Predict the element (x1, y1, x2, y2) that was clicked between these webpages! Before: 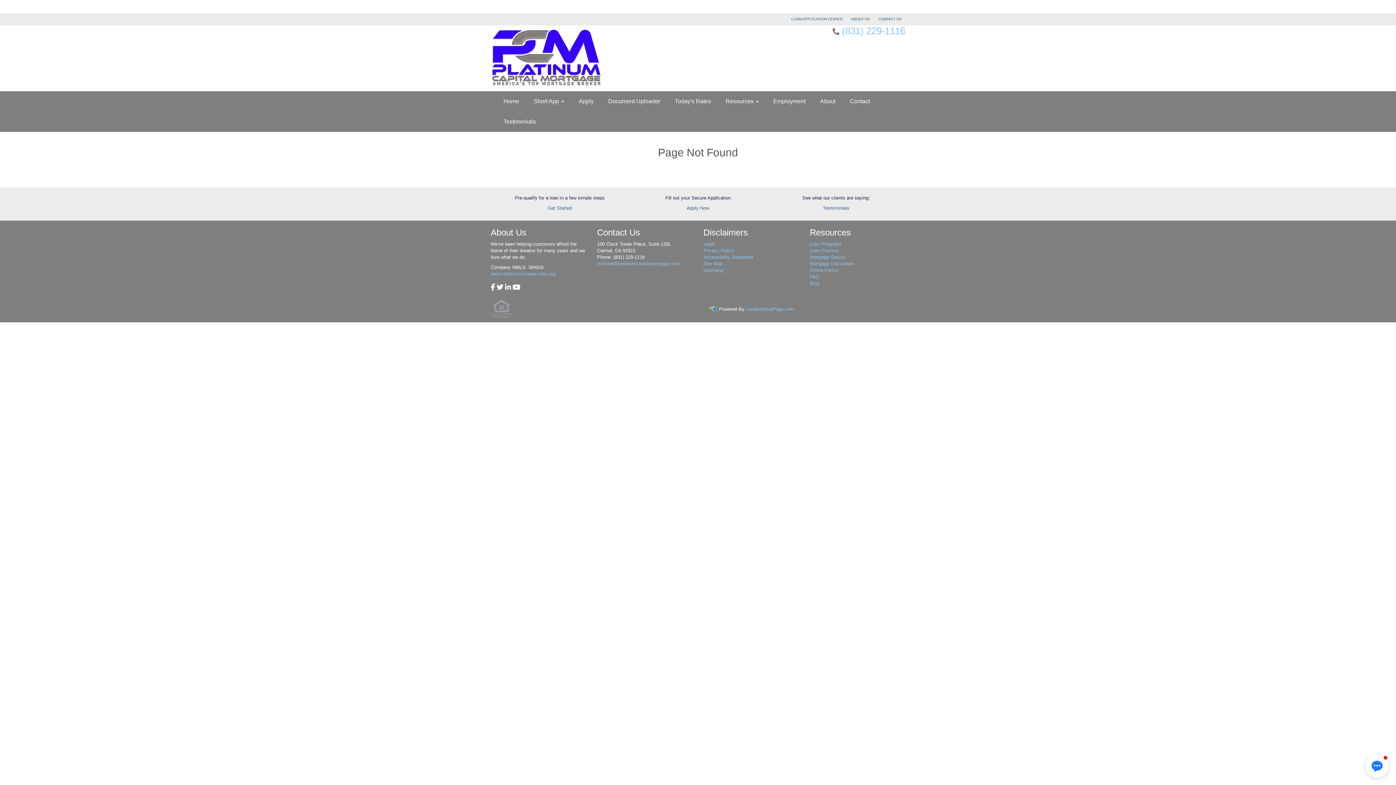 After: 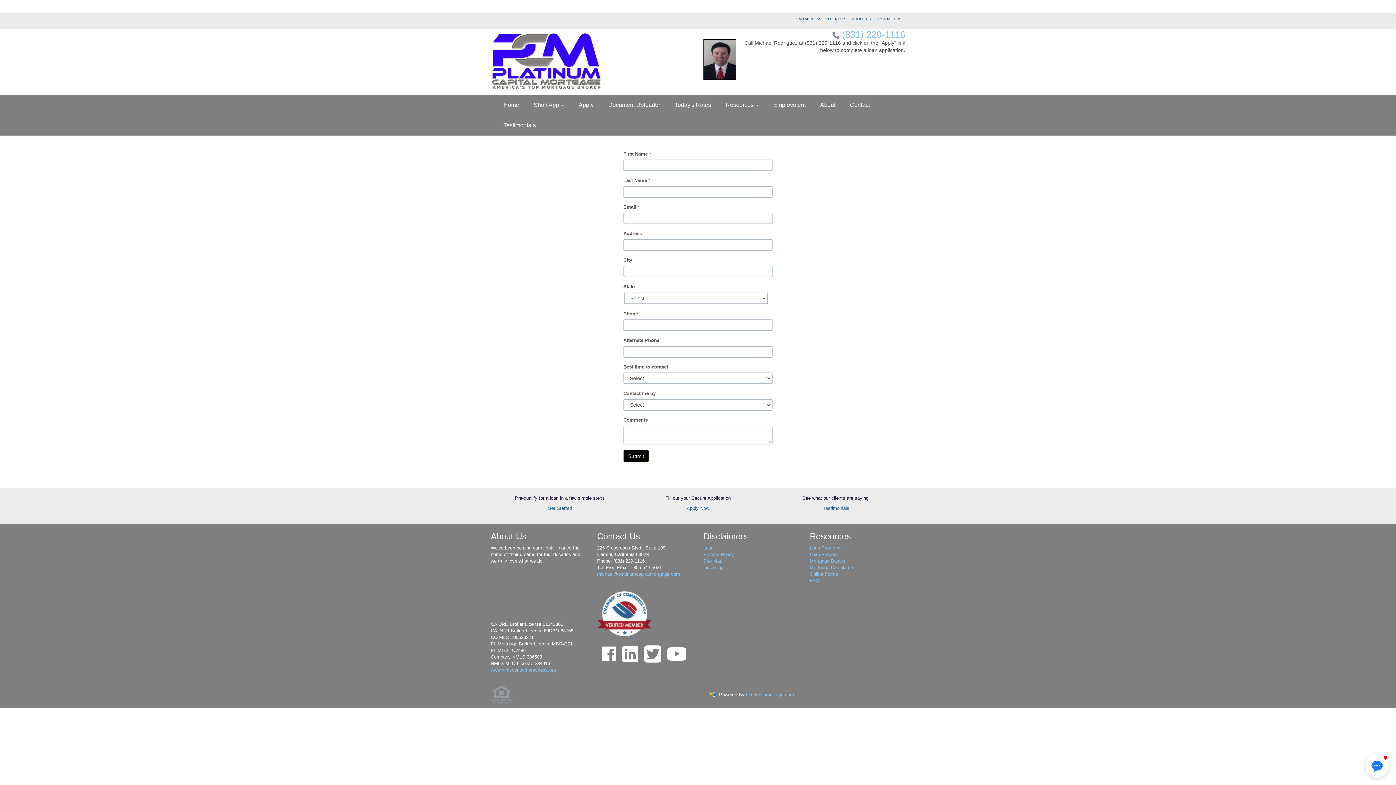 Action: label: CONTACT US bbox: (874, 15, 905, 22)